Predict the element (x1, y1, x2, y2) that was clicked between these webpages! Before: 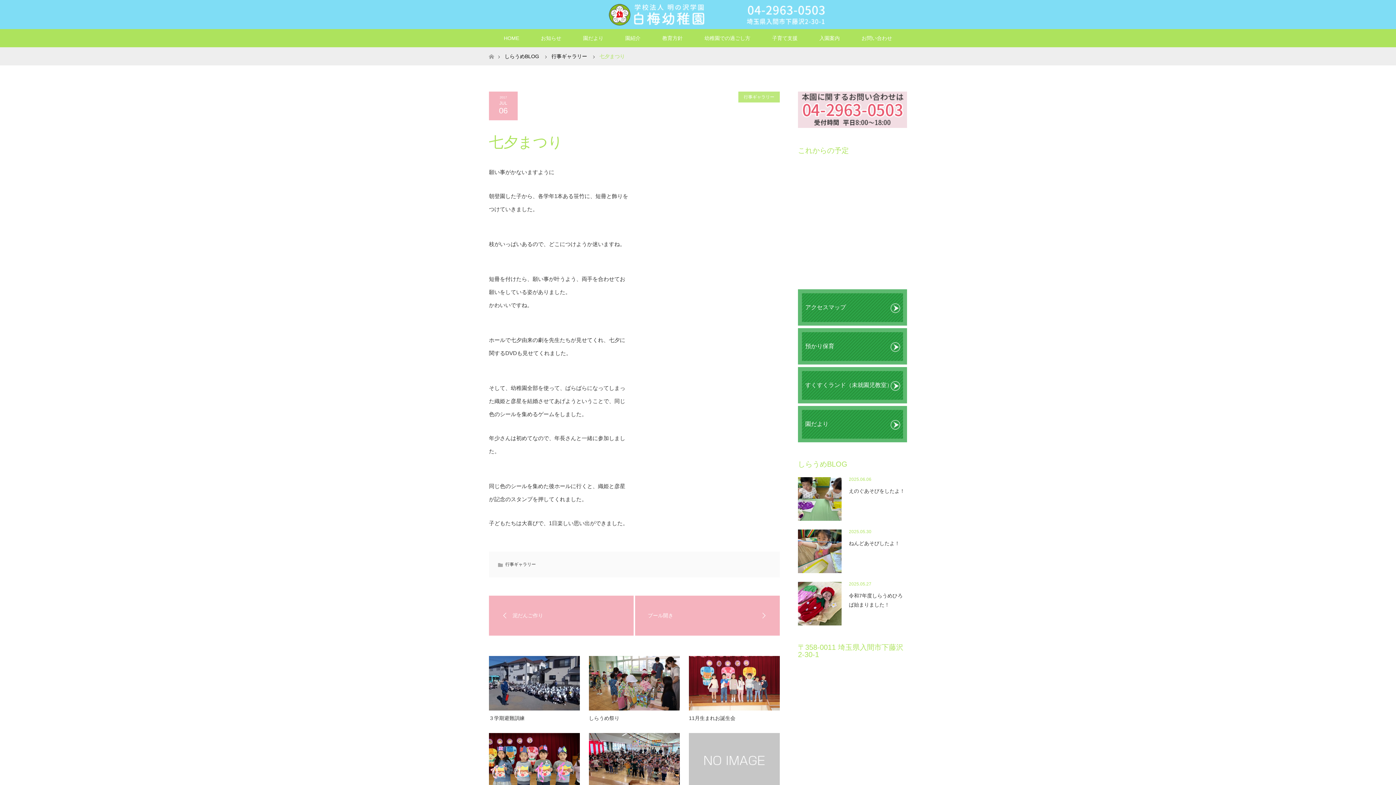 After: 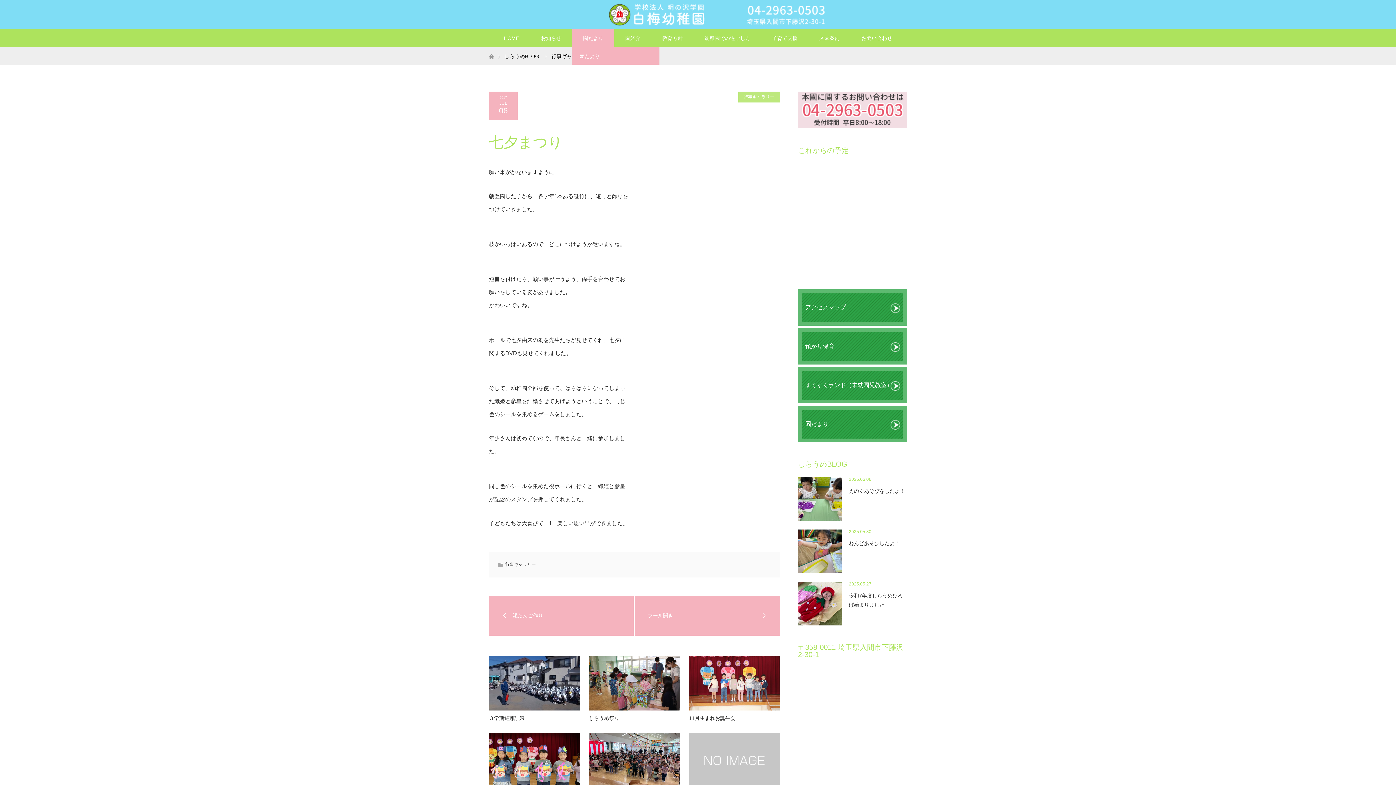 Action: label: 園だより bbox: (572, 29, 614, 47)